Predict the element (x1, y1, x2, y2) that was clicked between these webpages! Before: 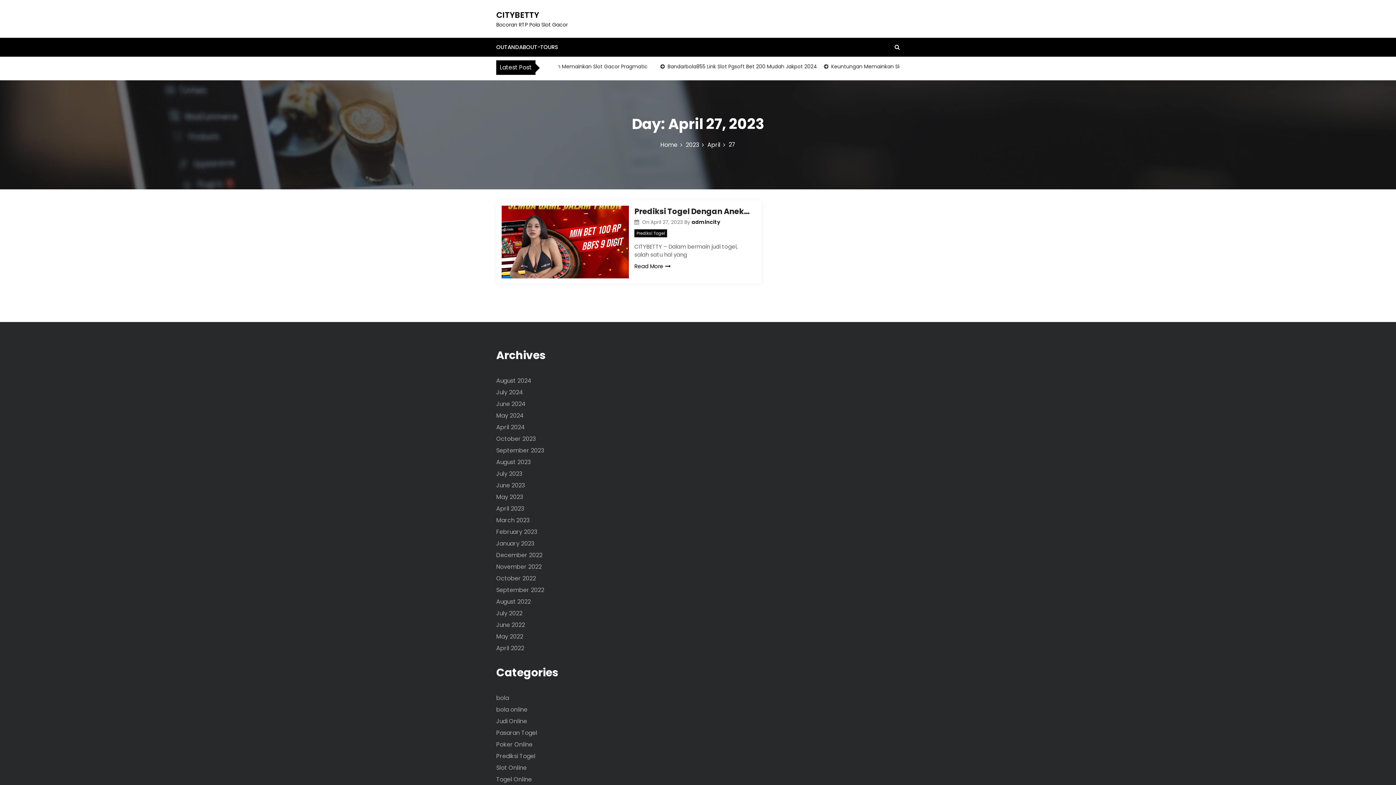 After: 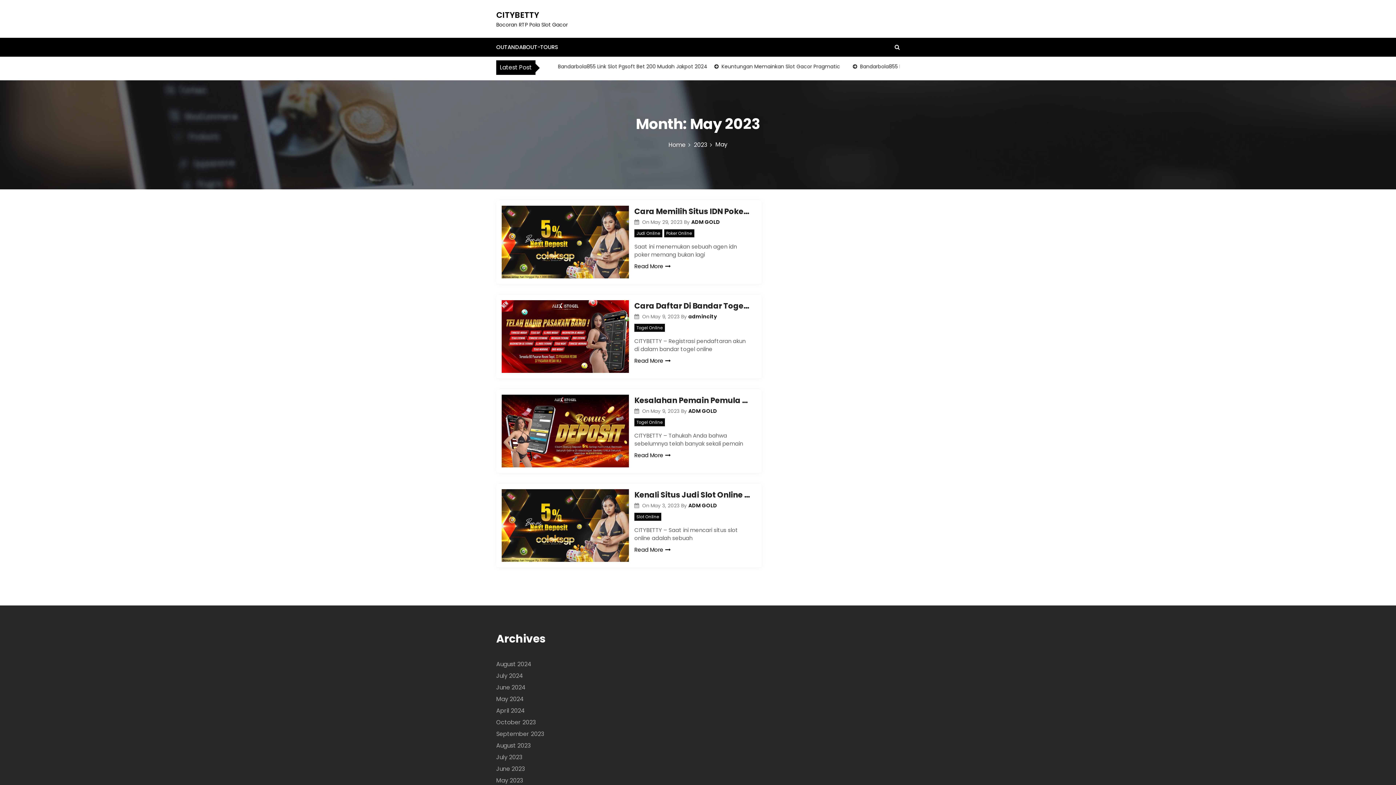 Action: label: May 2023 bbox: (496, 493, 523, 501)